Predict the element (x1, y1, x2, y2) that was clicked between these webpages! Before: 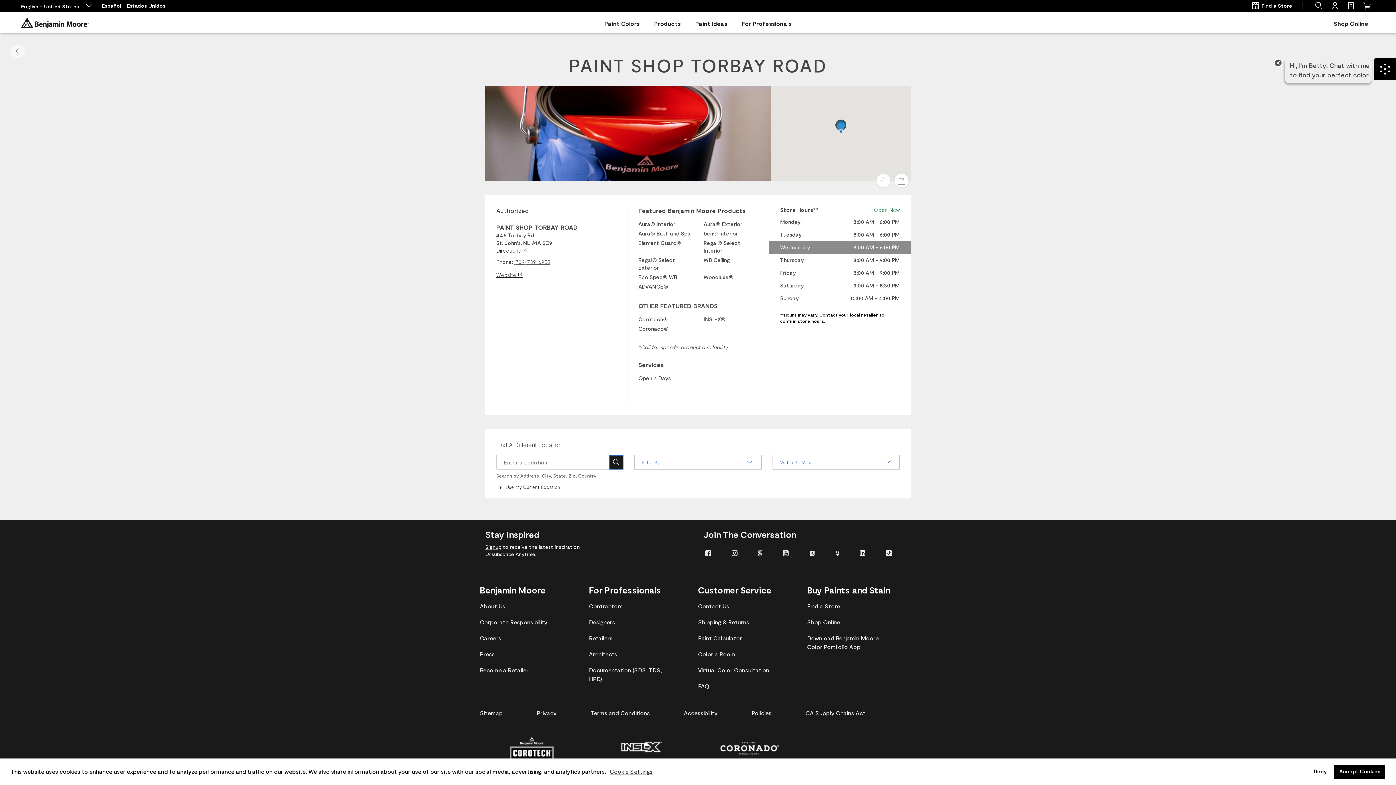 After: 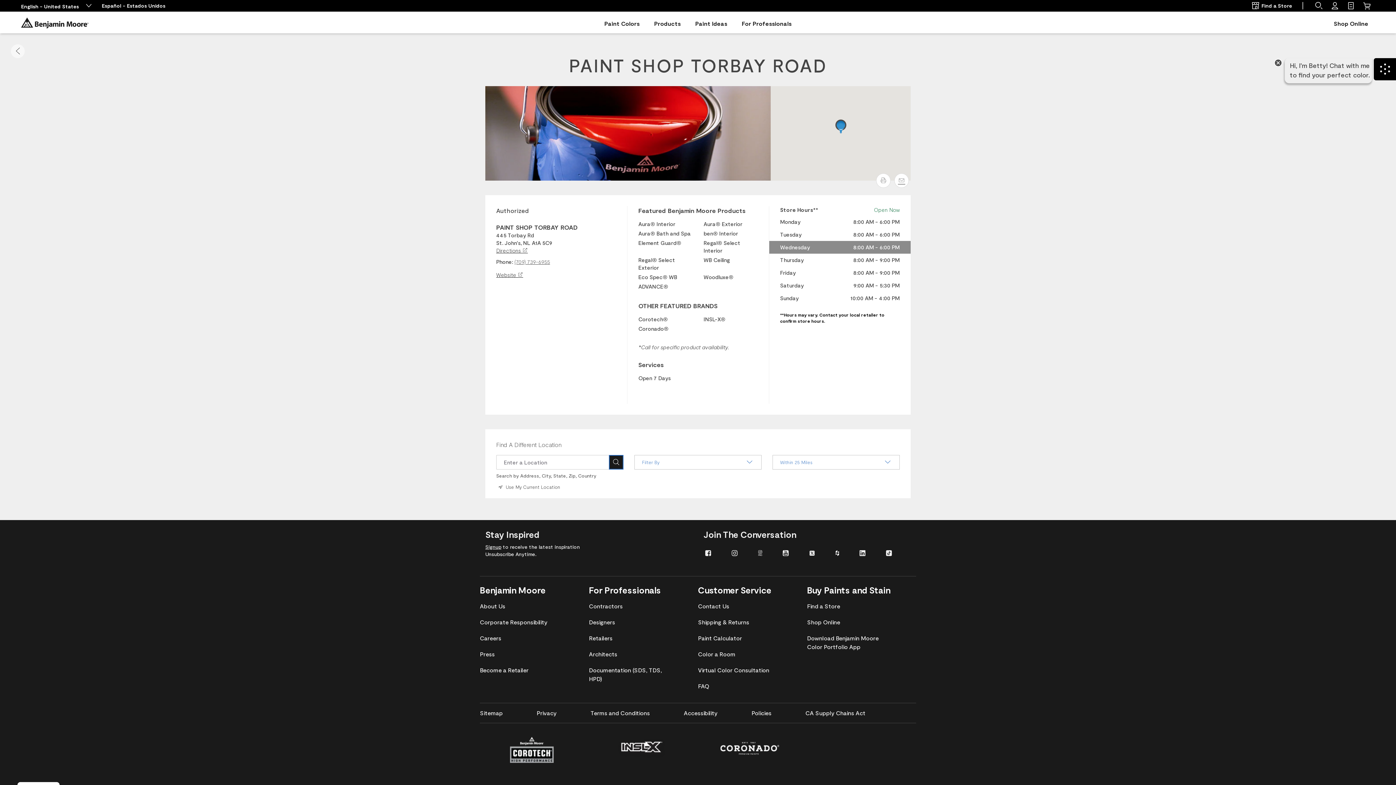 Action: bbox: (1334, 764, 1385, 779) label: dismiss cookie message